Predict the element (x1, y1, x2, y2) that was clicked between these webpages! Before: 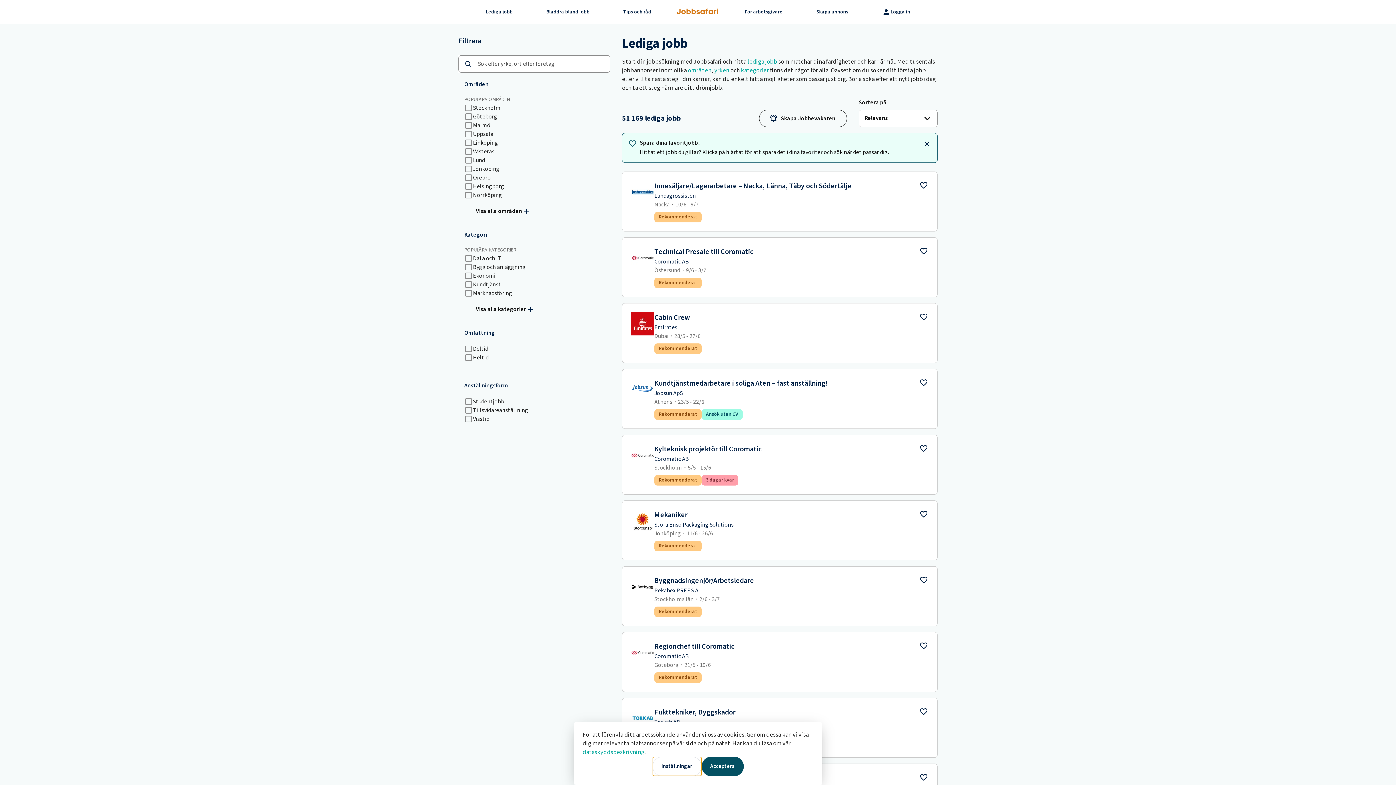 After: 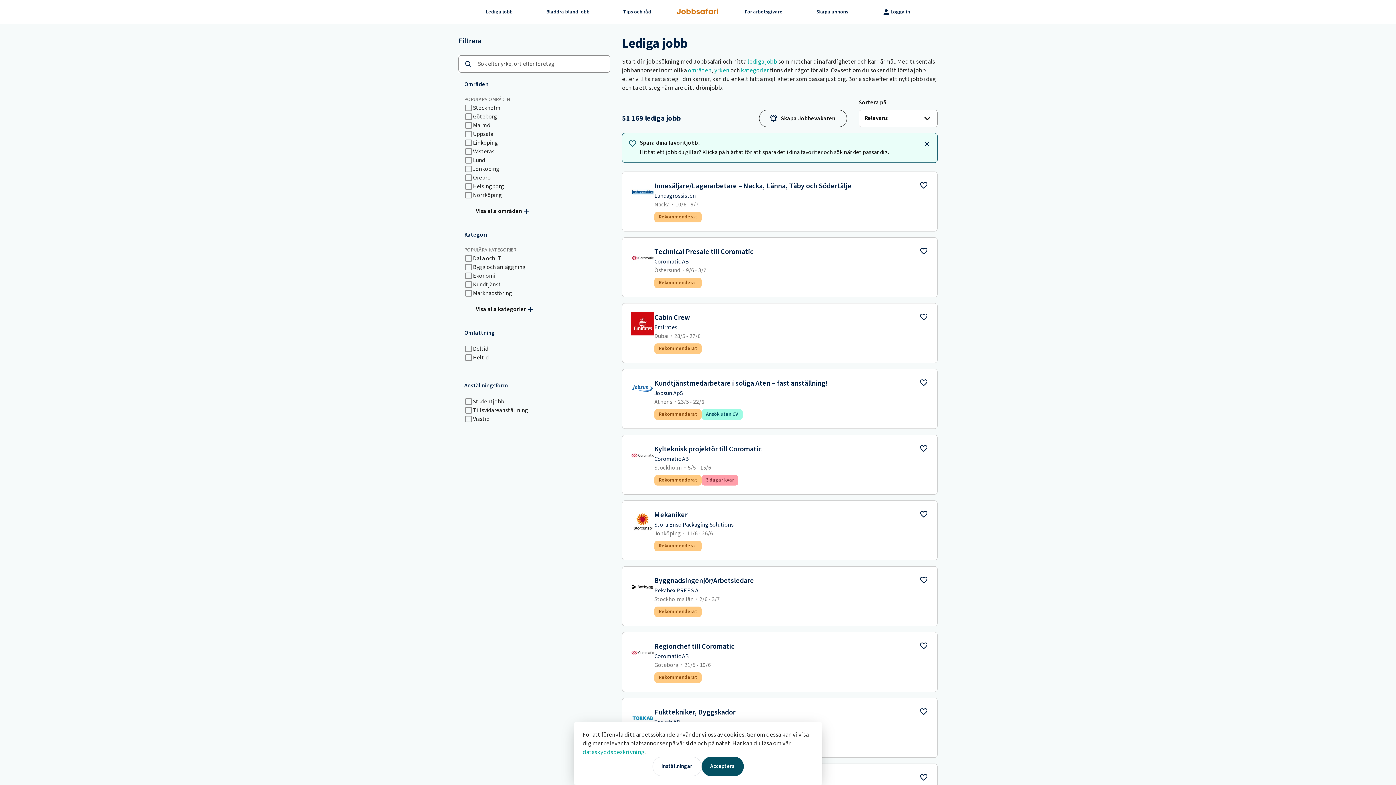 Action: bbox: (458, 223, 610, 243) label: Kategori